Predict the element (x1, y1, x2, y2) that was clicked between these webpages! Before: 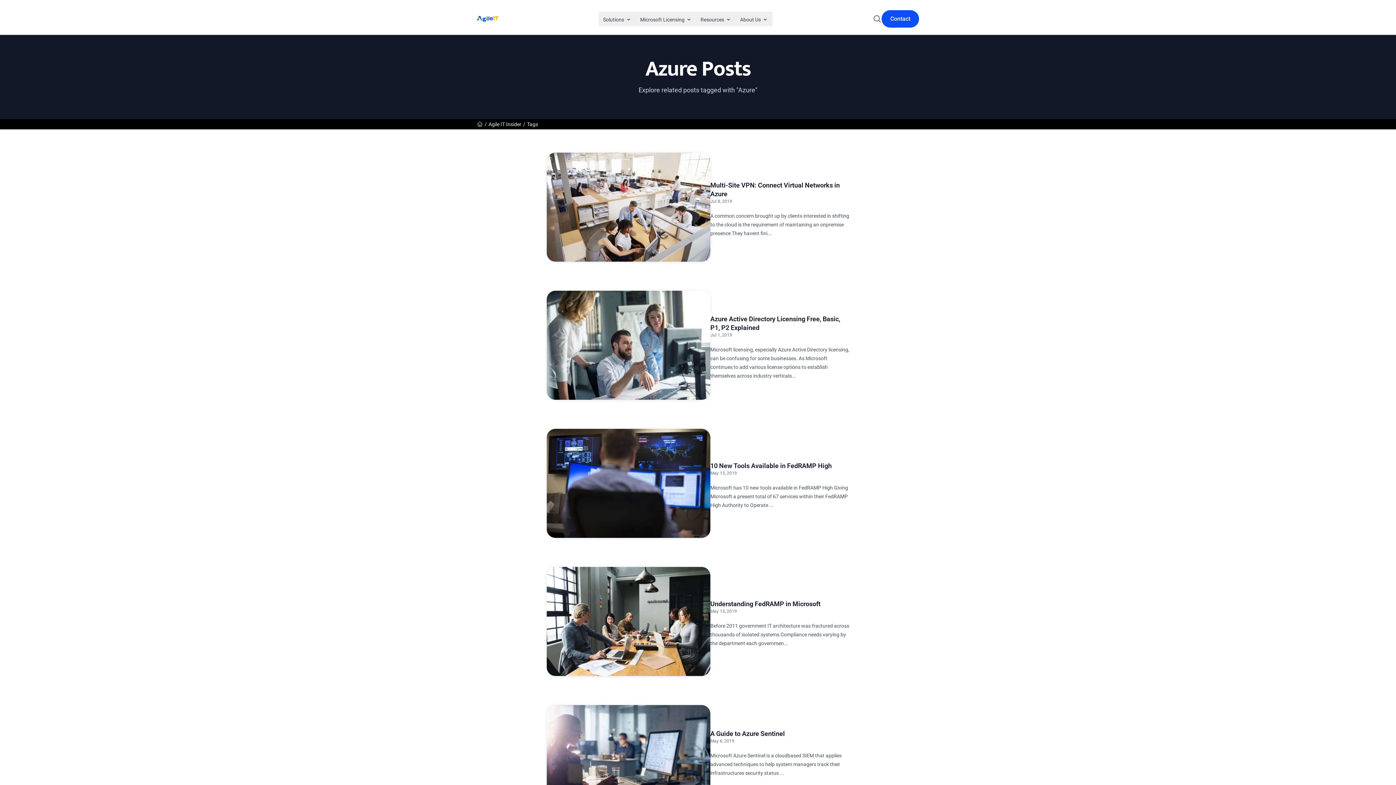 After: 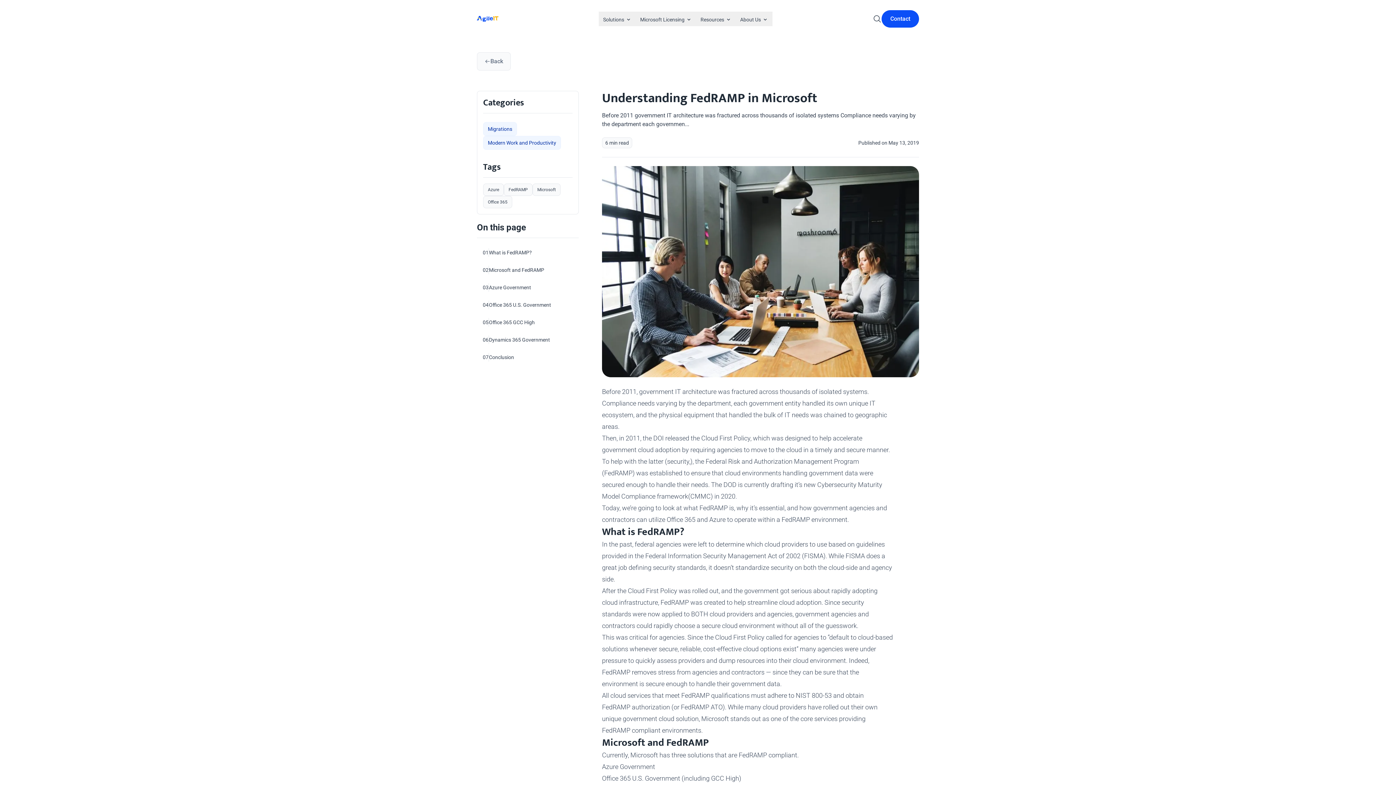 Action: bbox: (710, 600, 820, 608) label: Understanding FedRAMP in Microsoft